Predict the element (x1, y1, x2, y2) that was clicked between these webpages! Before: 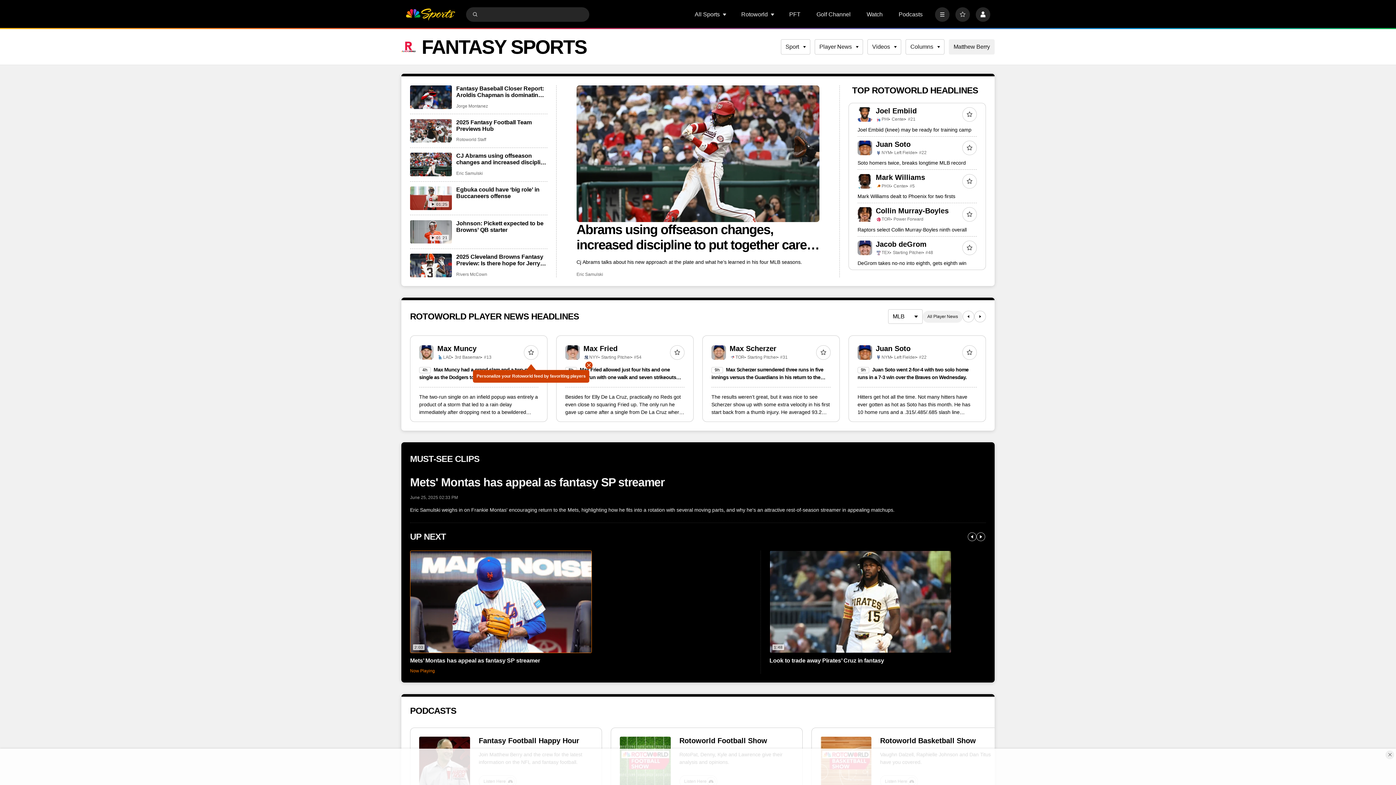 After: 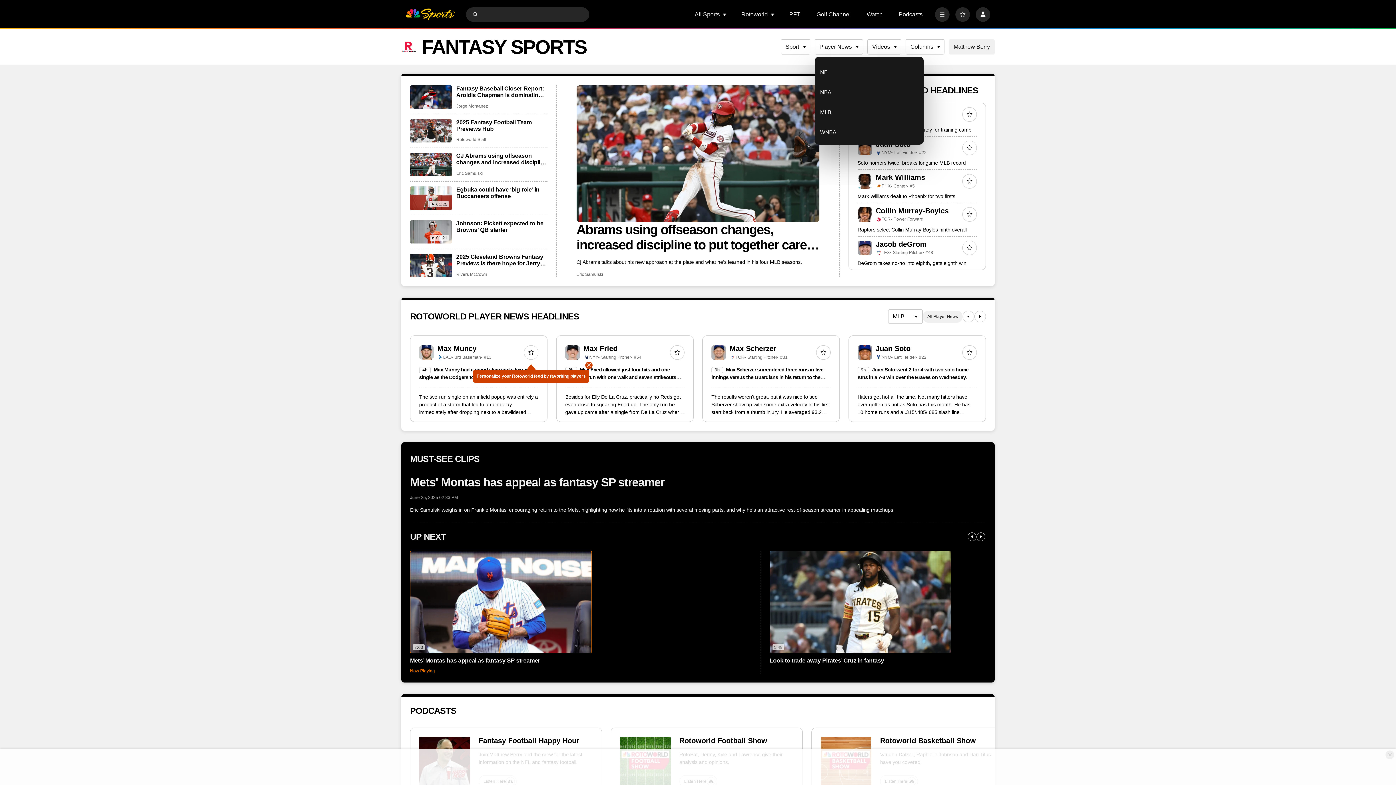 Action: bbox: (814, 39, 863, 54) label: Player News